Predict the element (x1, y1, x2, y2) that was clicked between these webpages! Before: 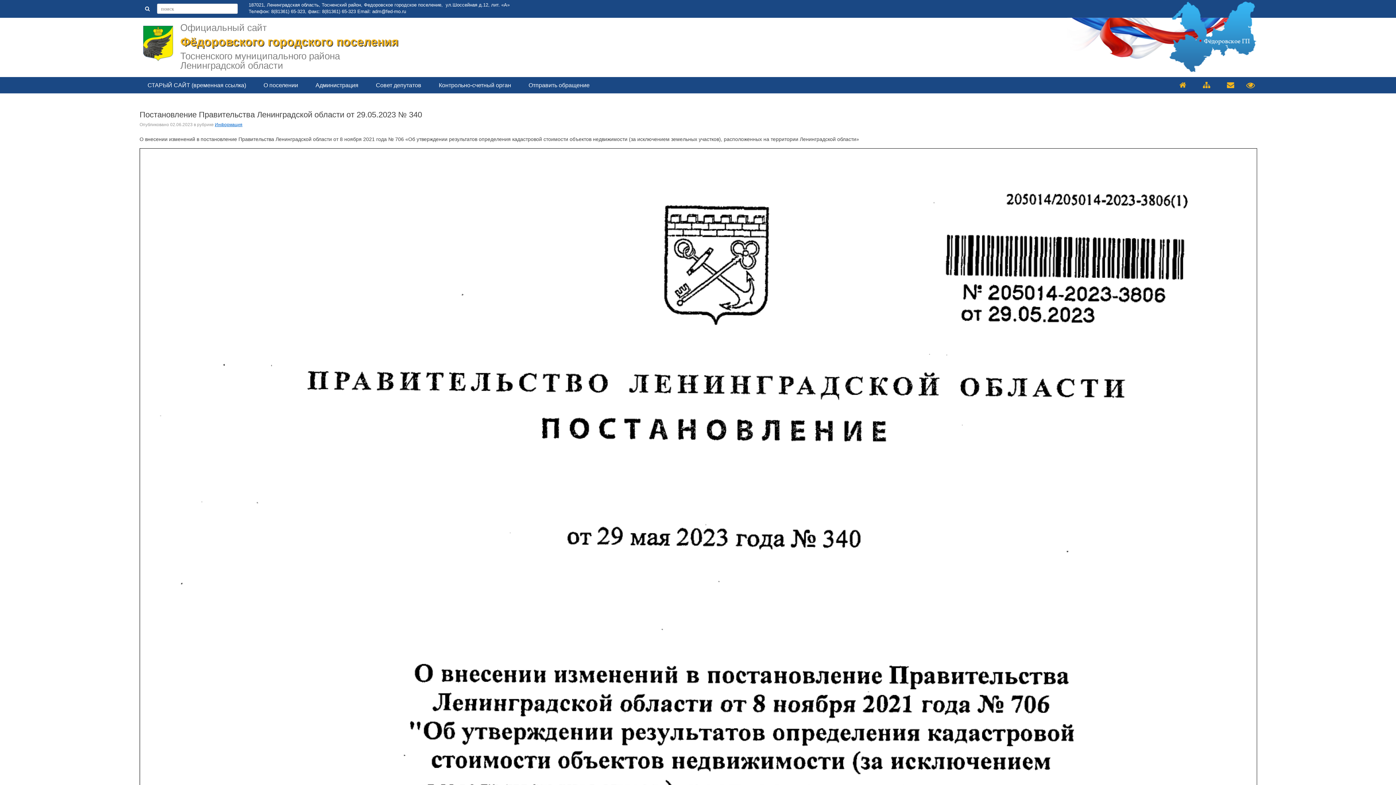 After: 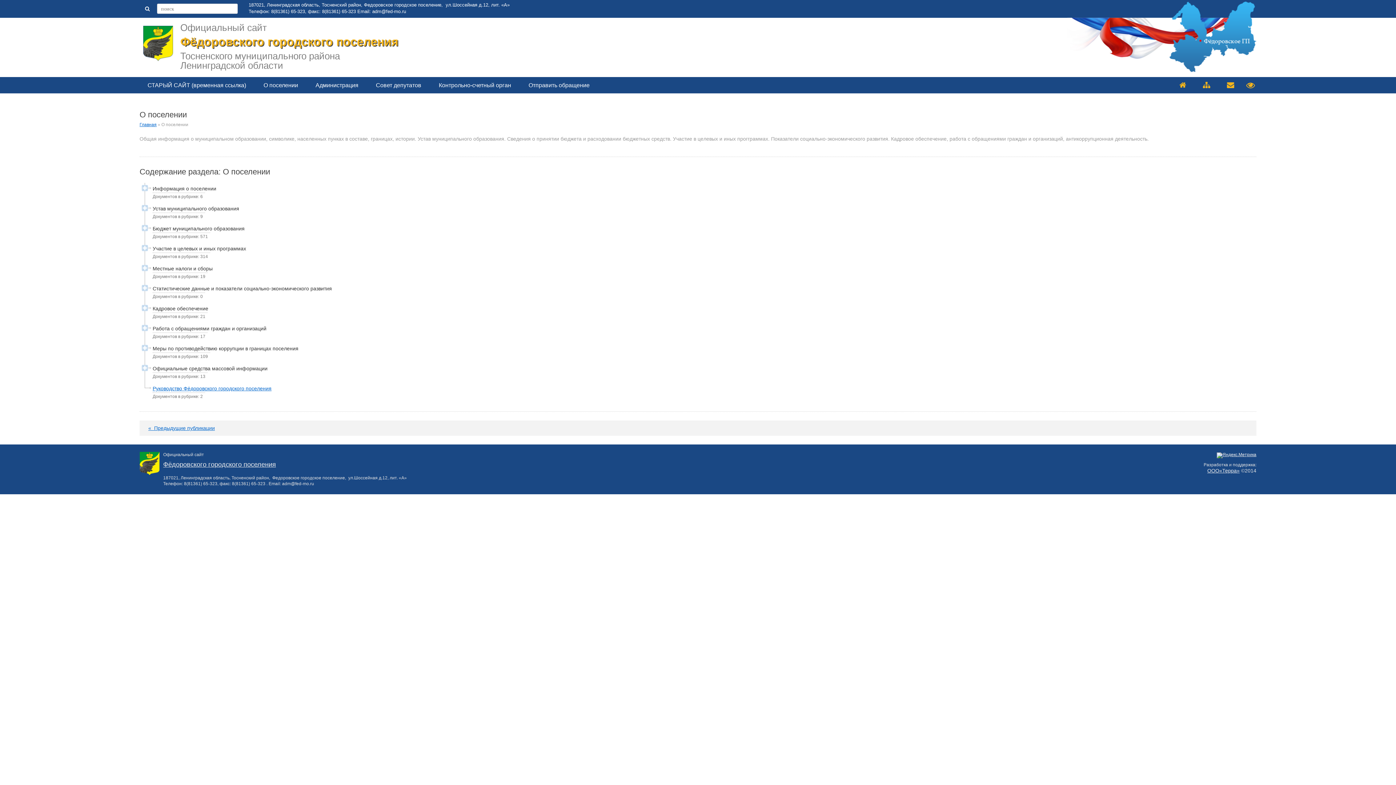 Action: bbox: (255, 77, 306, 93) label: О поселении